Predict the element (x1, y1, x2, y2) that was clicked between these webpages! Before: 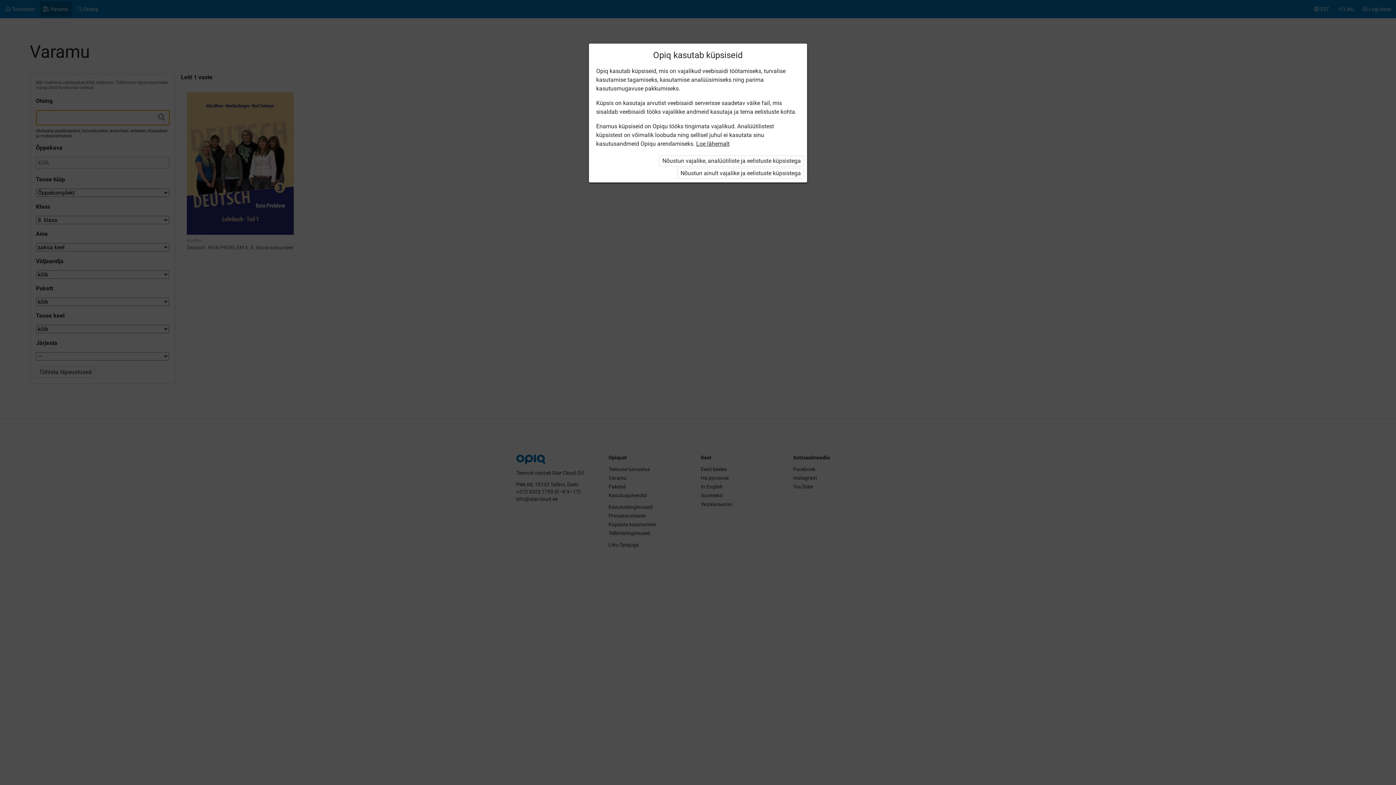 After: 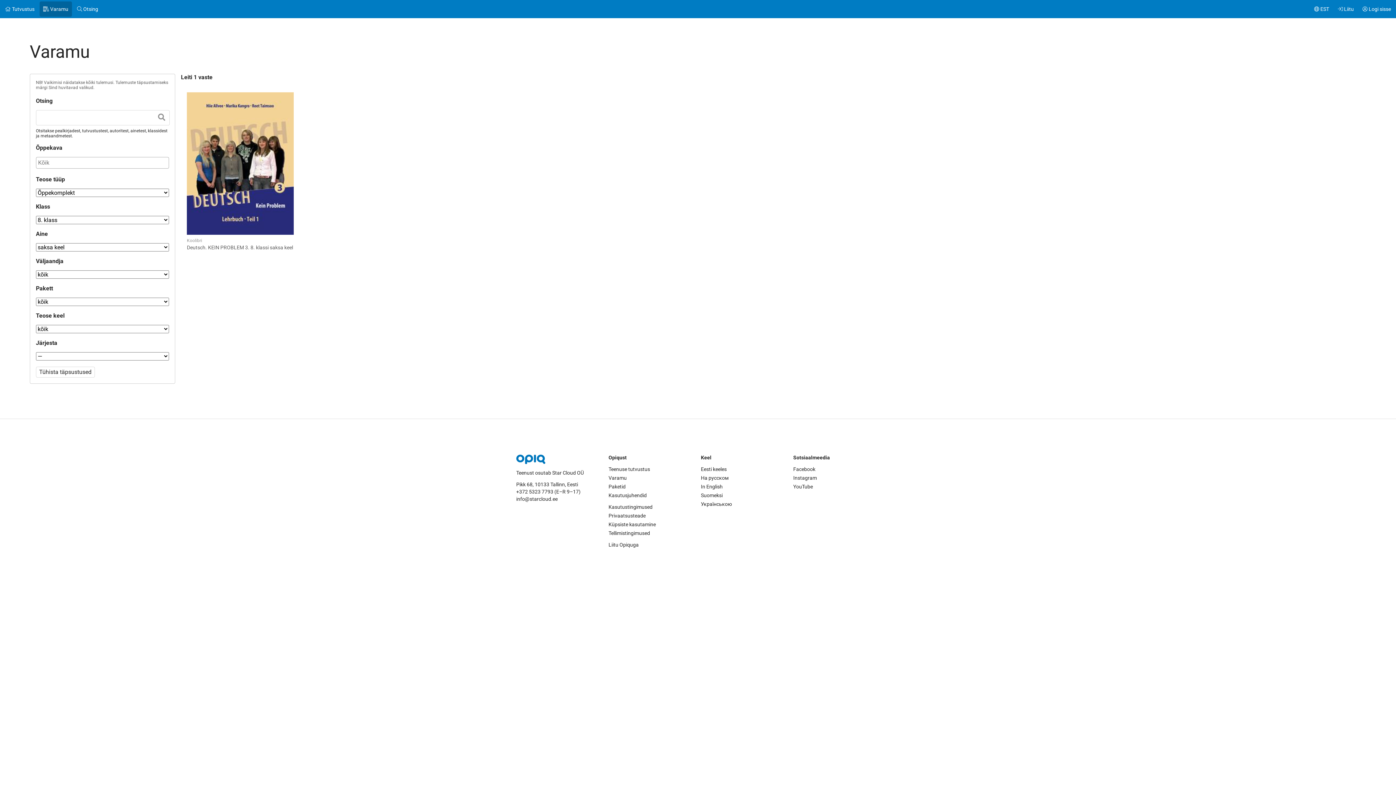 Action: bbox: (677, 168, 804, 178) label: Nõustun ainult vajalike ja eelistuste küpsistega